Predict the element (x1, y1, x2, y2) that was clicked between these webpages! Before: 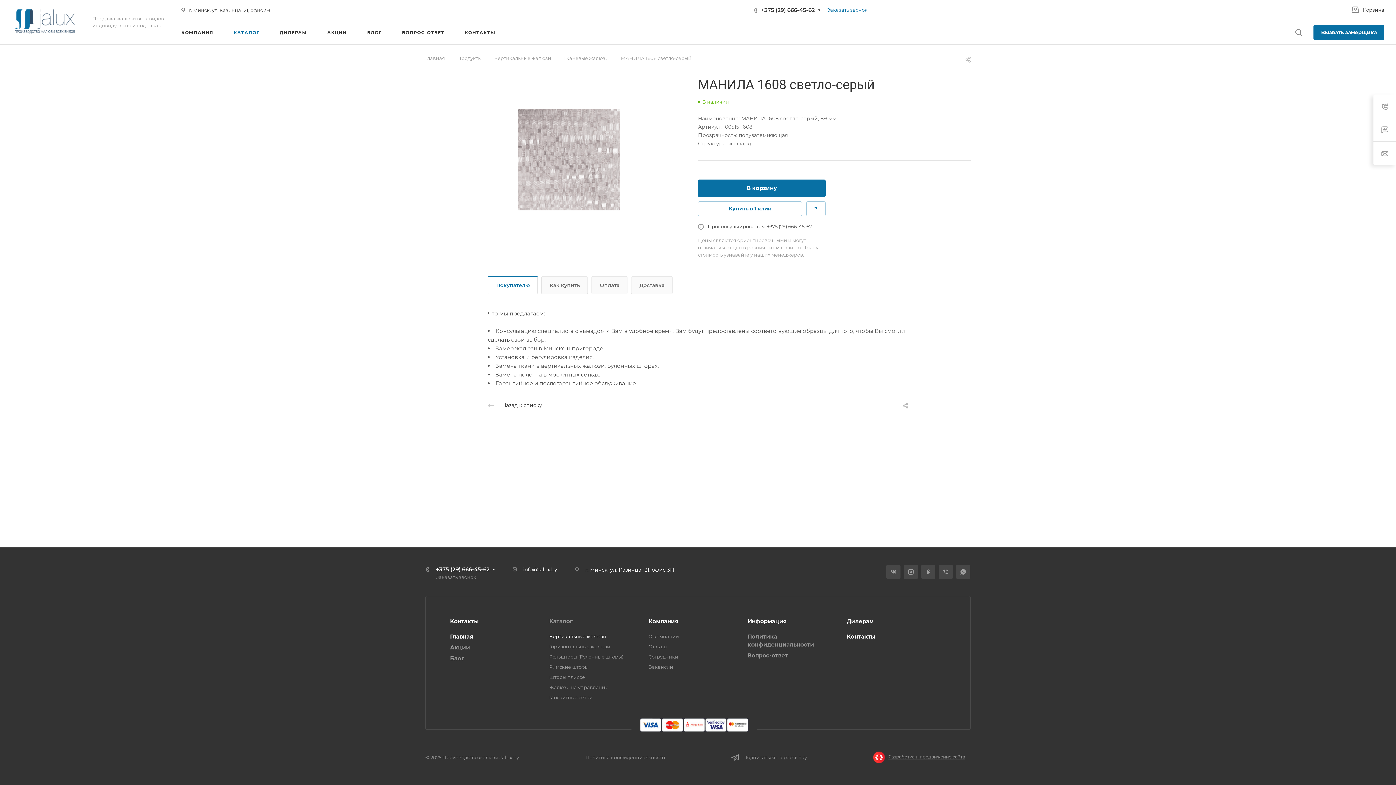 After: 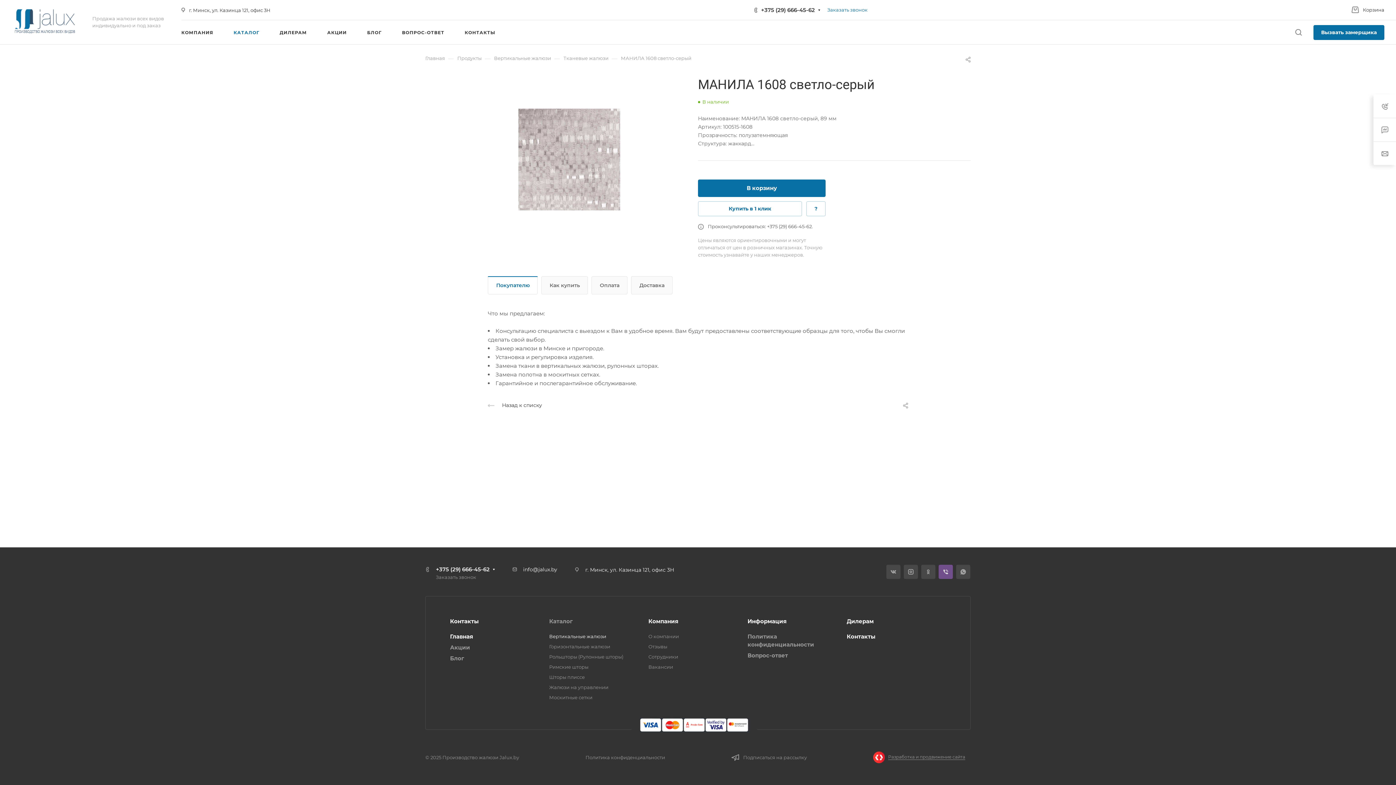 Action: bbox: (938, 564, 952, 579)